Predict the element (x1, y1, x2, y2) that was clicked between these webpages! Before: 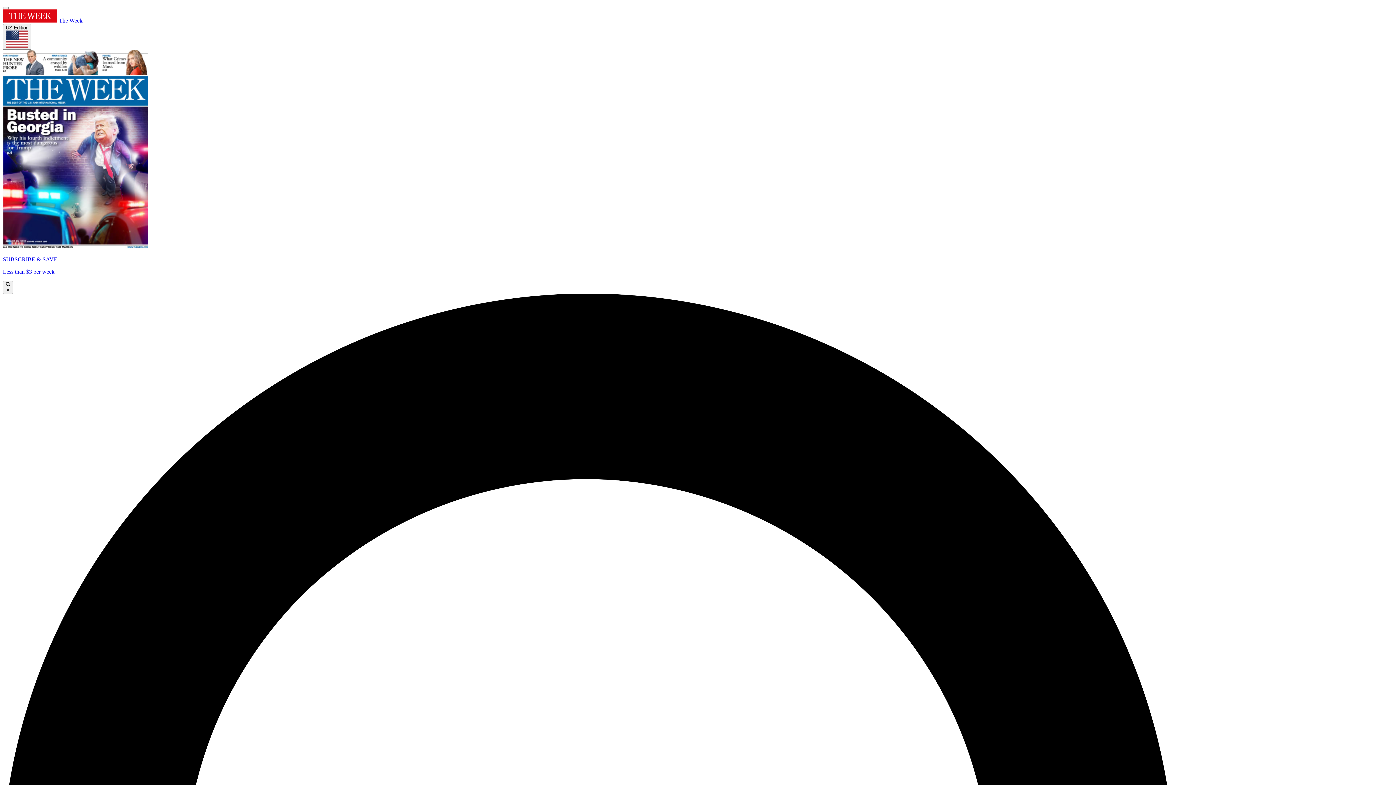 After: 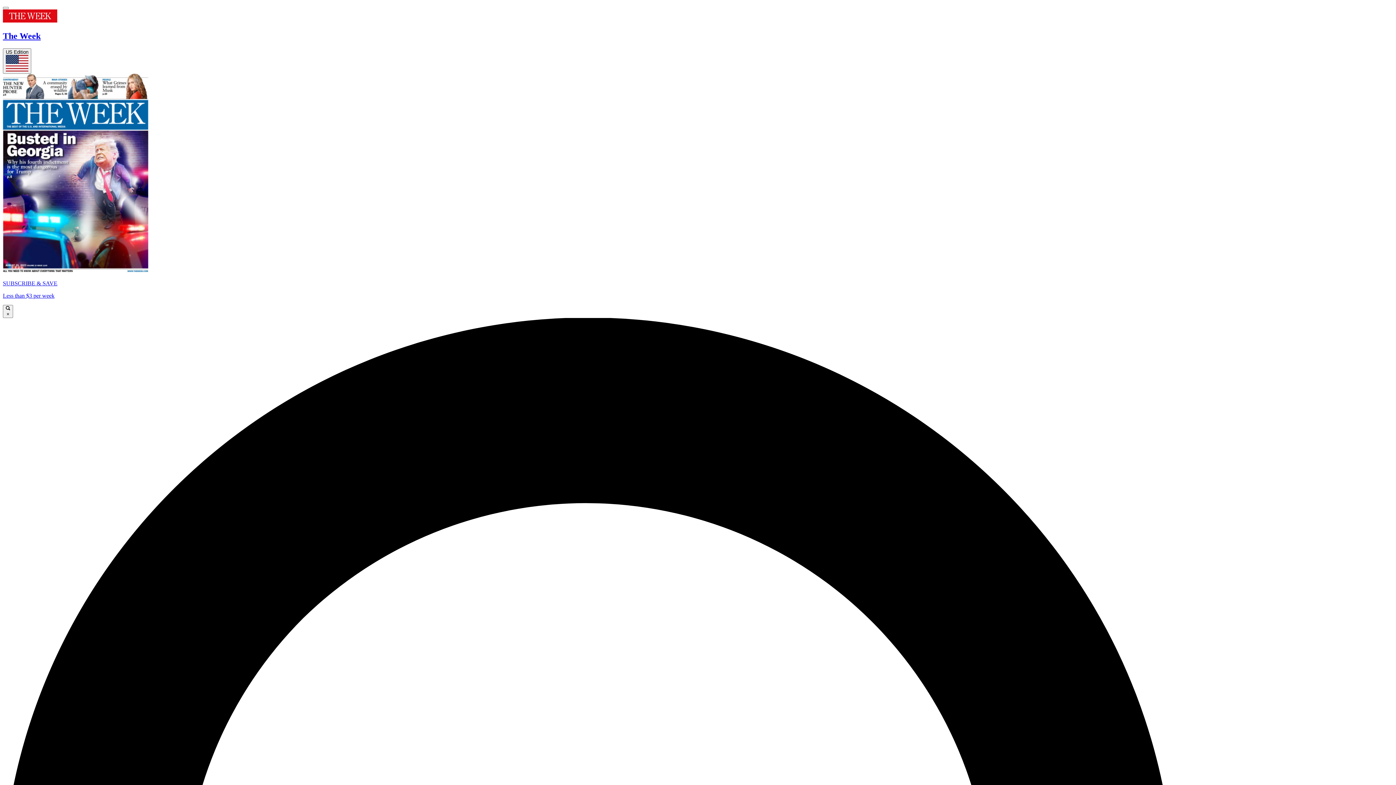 Action: label:  The Week bbox: (2, 17, 82, 23)